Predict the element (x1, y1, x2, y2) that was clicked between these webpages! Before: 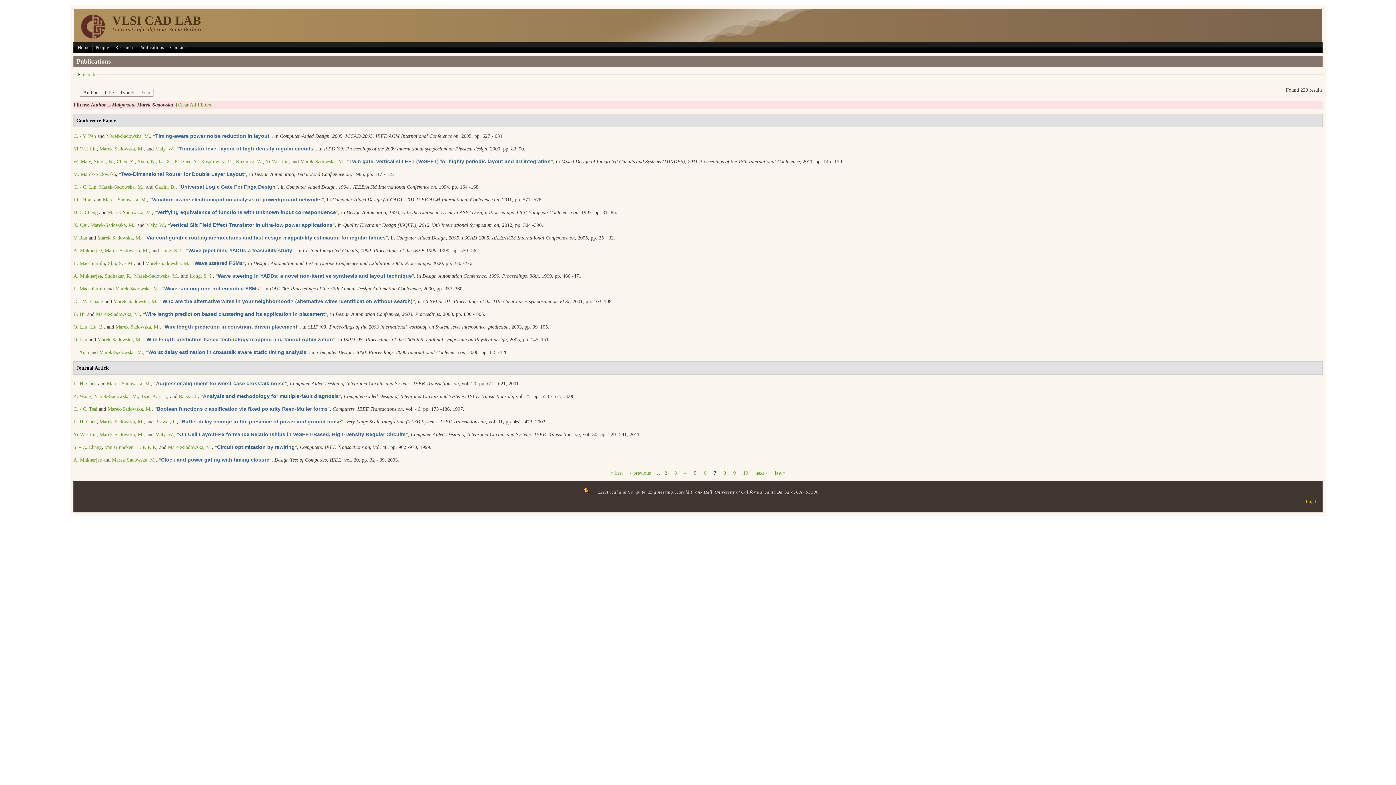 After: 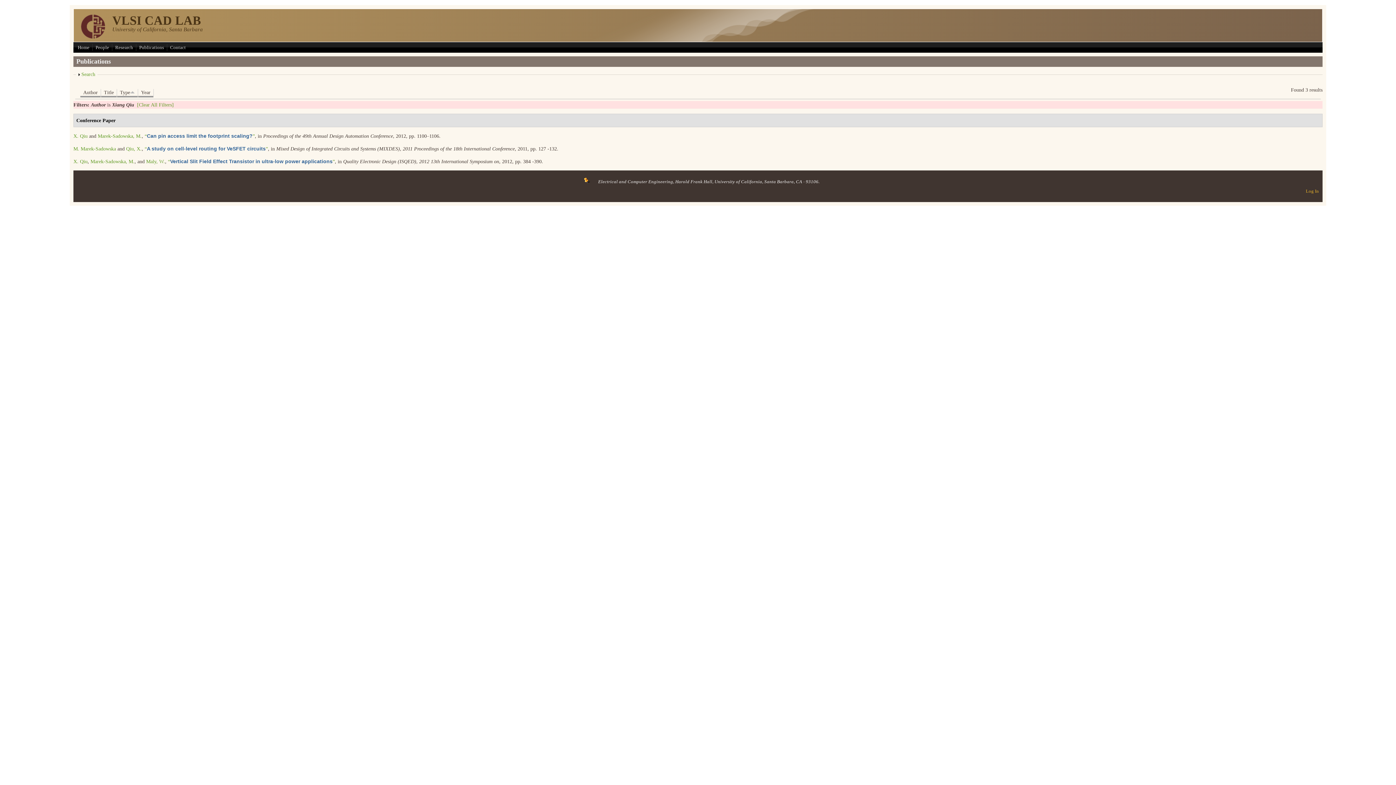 Action: bbox: (73, 222, 87, 228) label: X. Qiu